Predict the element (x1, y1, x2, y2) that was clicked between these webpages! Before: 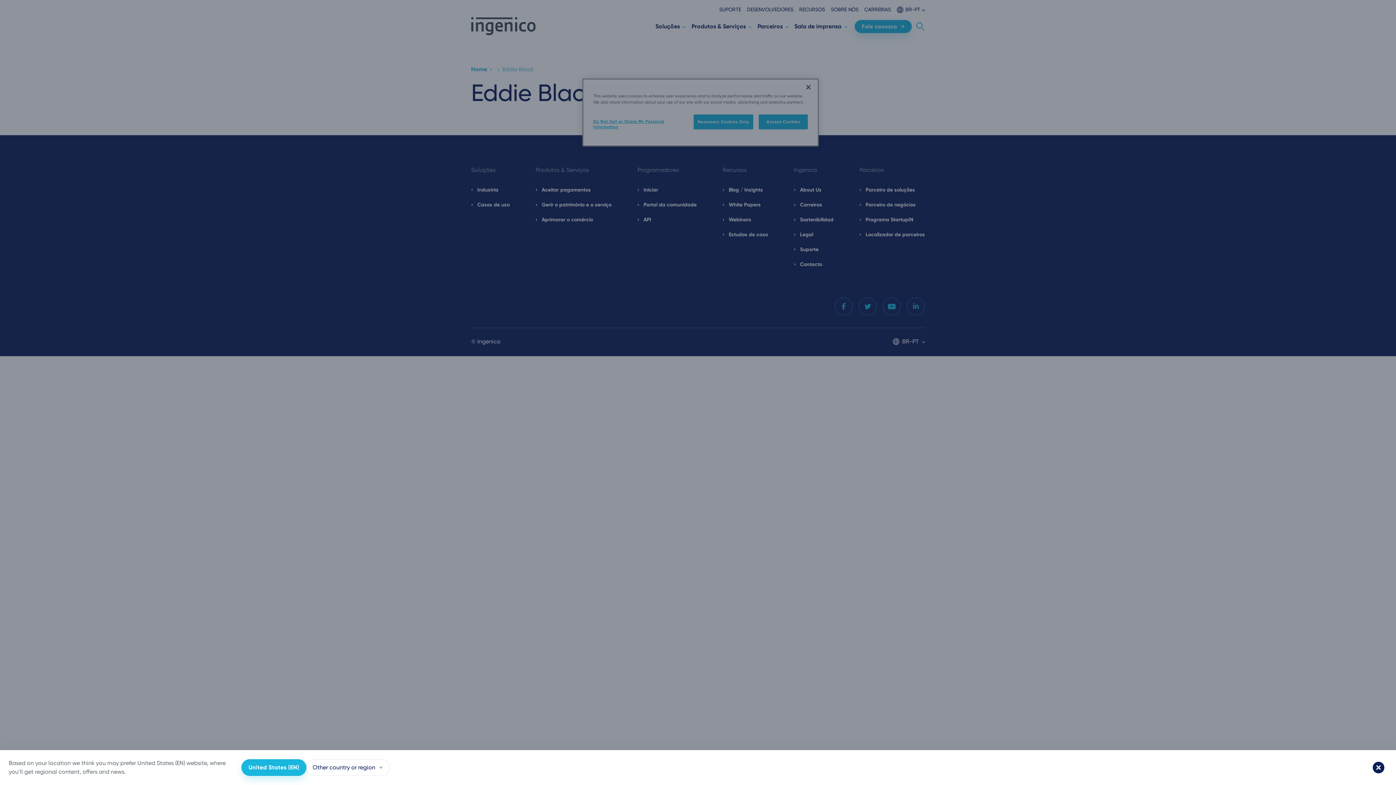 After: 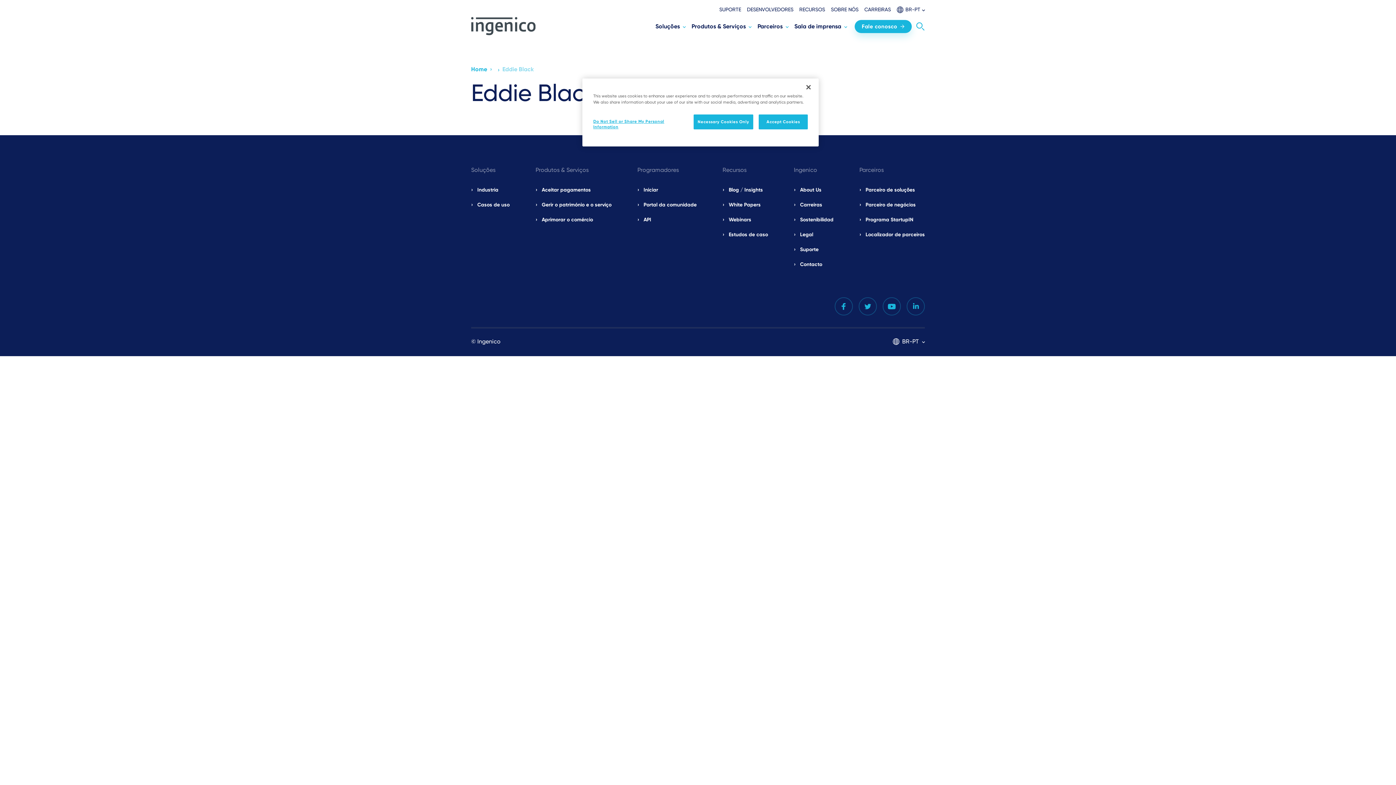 Action: bbox: (1373, 762, 1384, 773)